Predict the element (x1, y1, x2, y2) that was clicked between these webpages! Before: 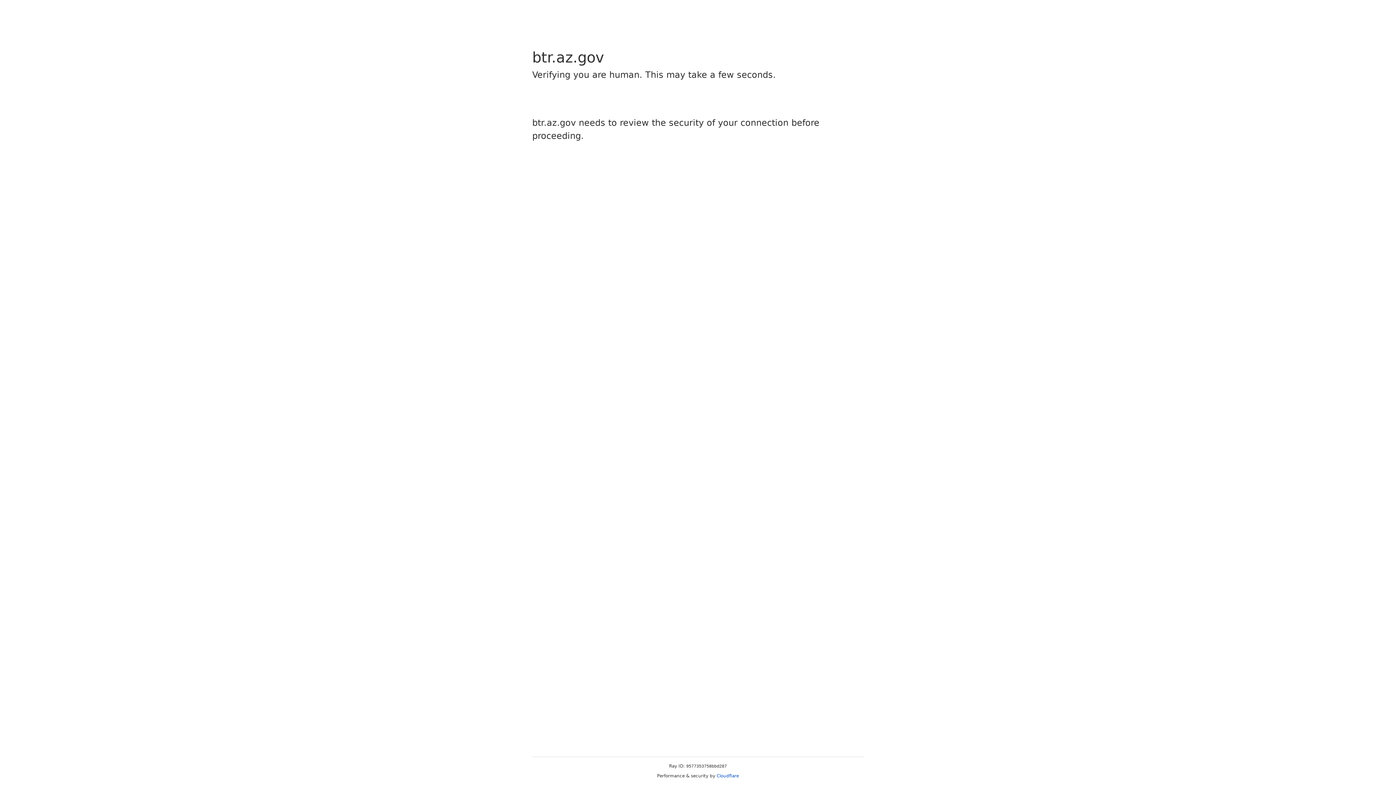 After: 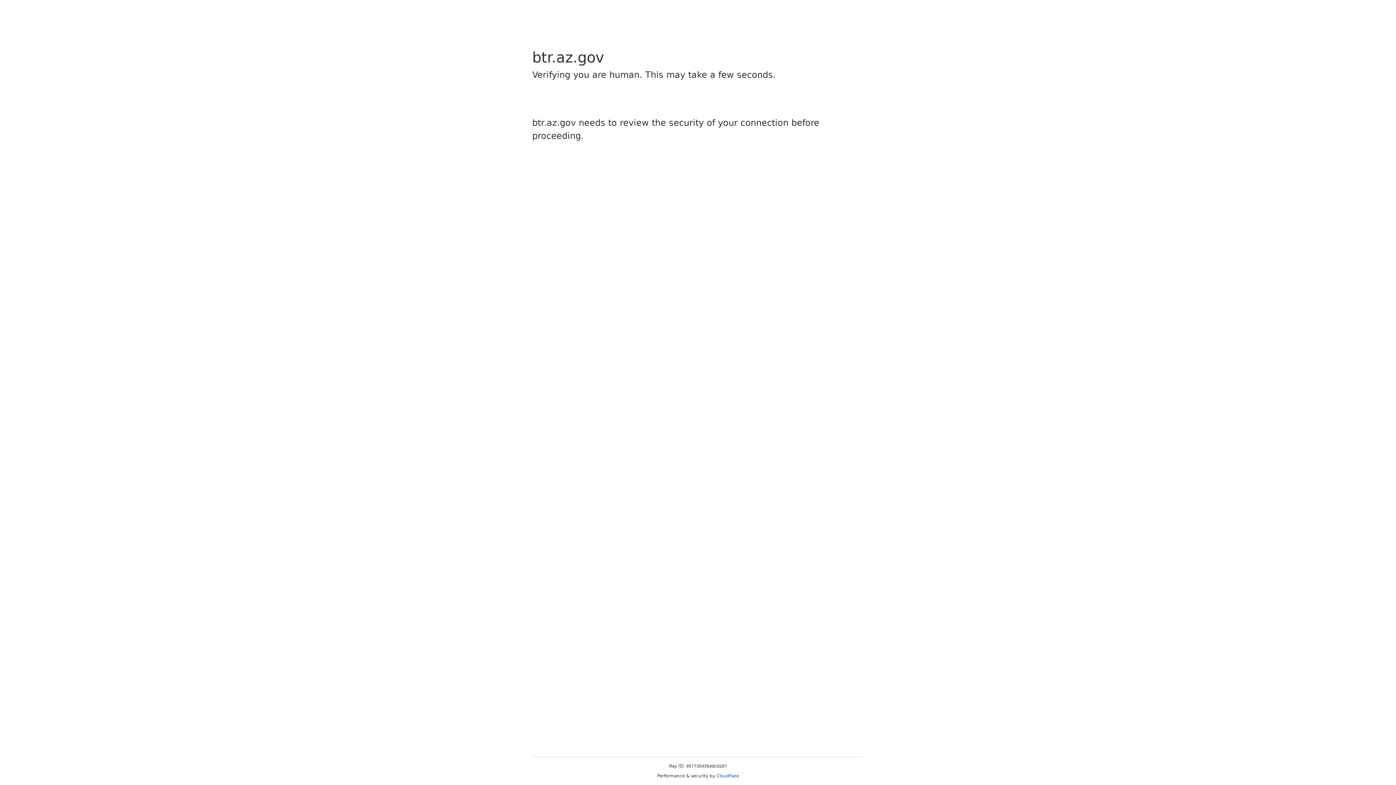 Action: label: Cloudflare bbox: (716, 773, 739, 778)